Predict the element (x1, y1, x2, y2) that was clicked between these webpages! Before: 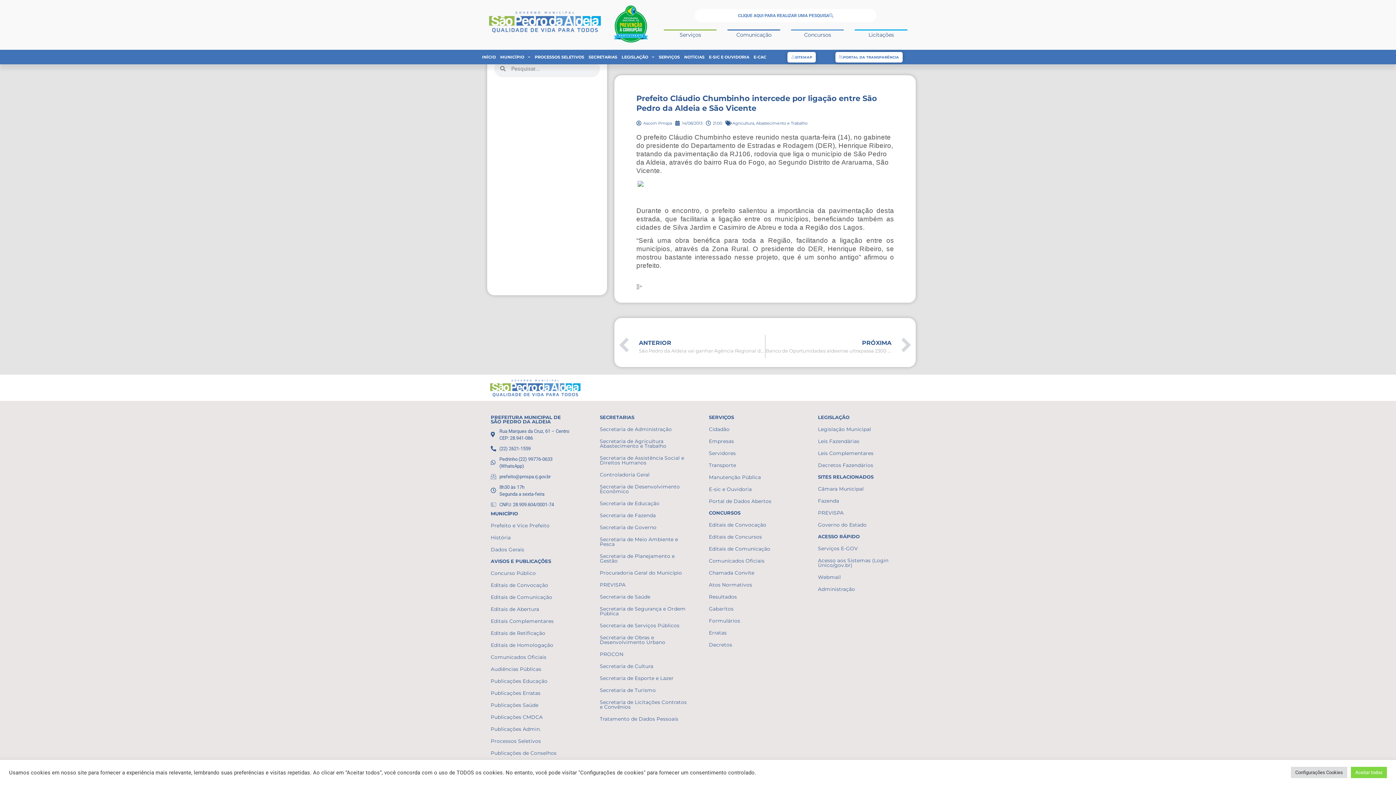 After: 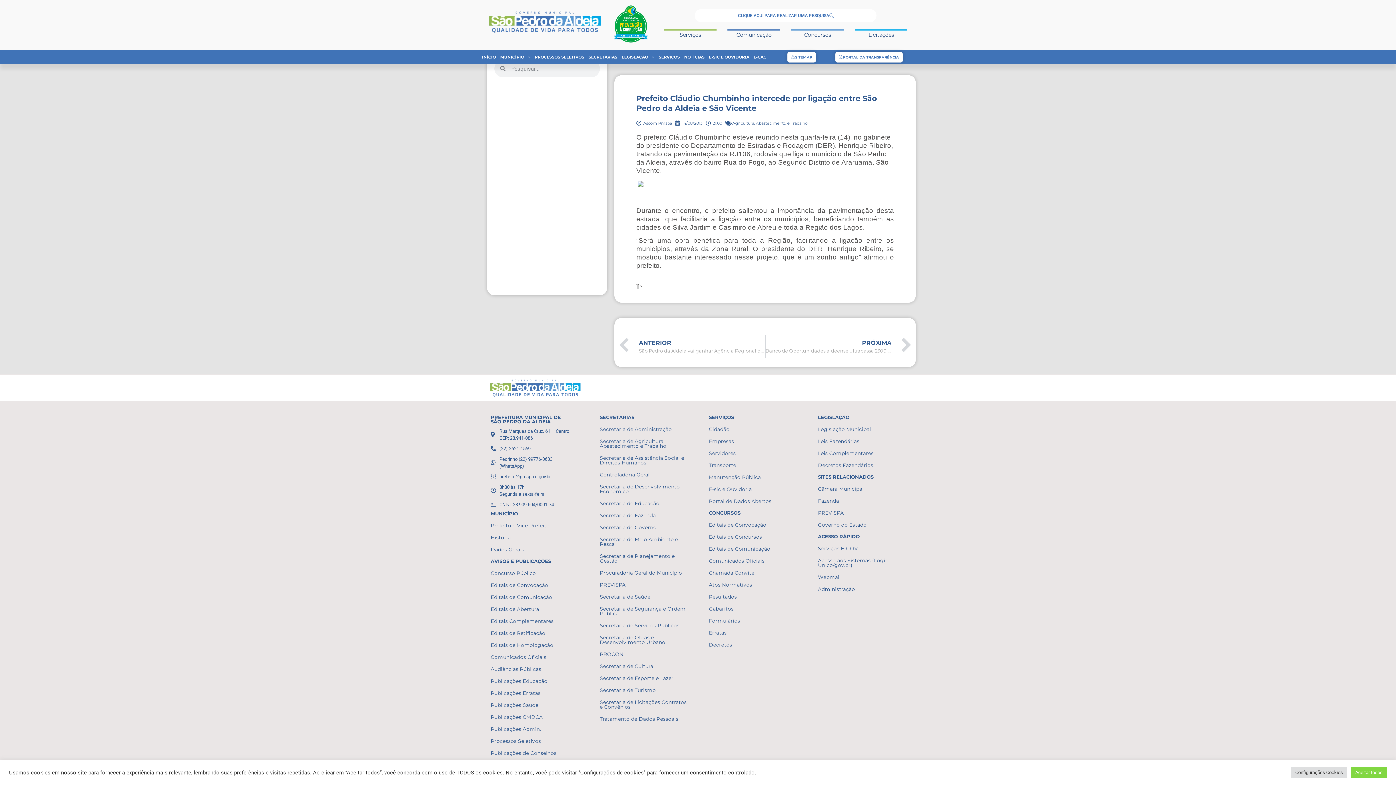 Action: label: Chamada Convite bbox: (709, 570, 754, 575)